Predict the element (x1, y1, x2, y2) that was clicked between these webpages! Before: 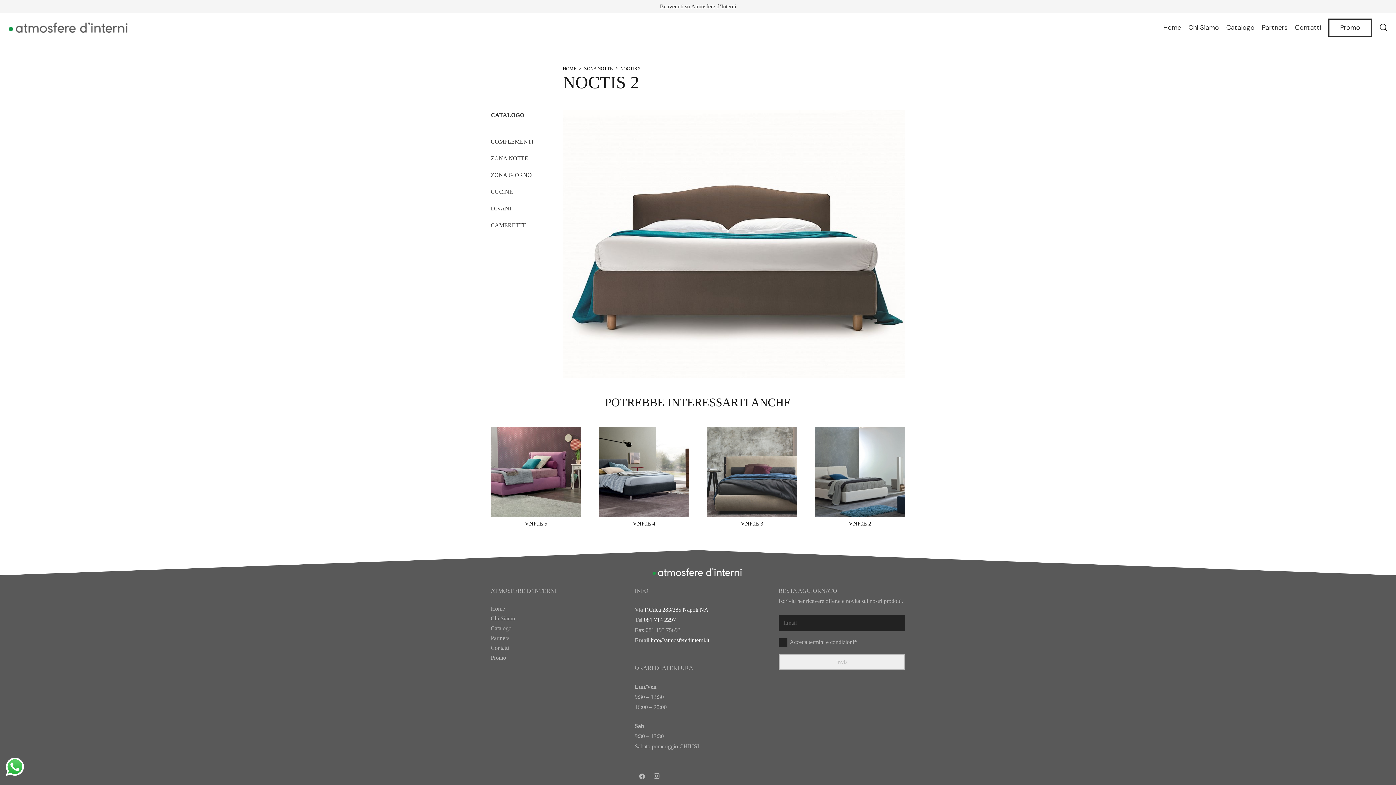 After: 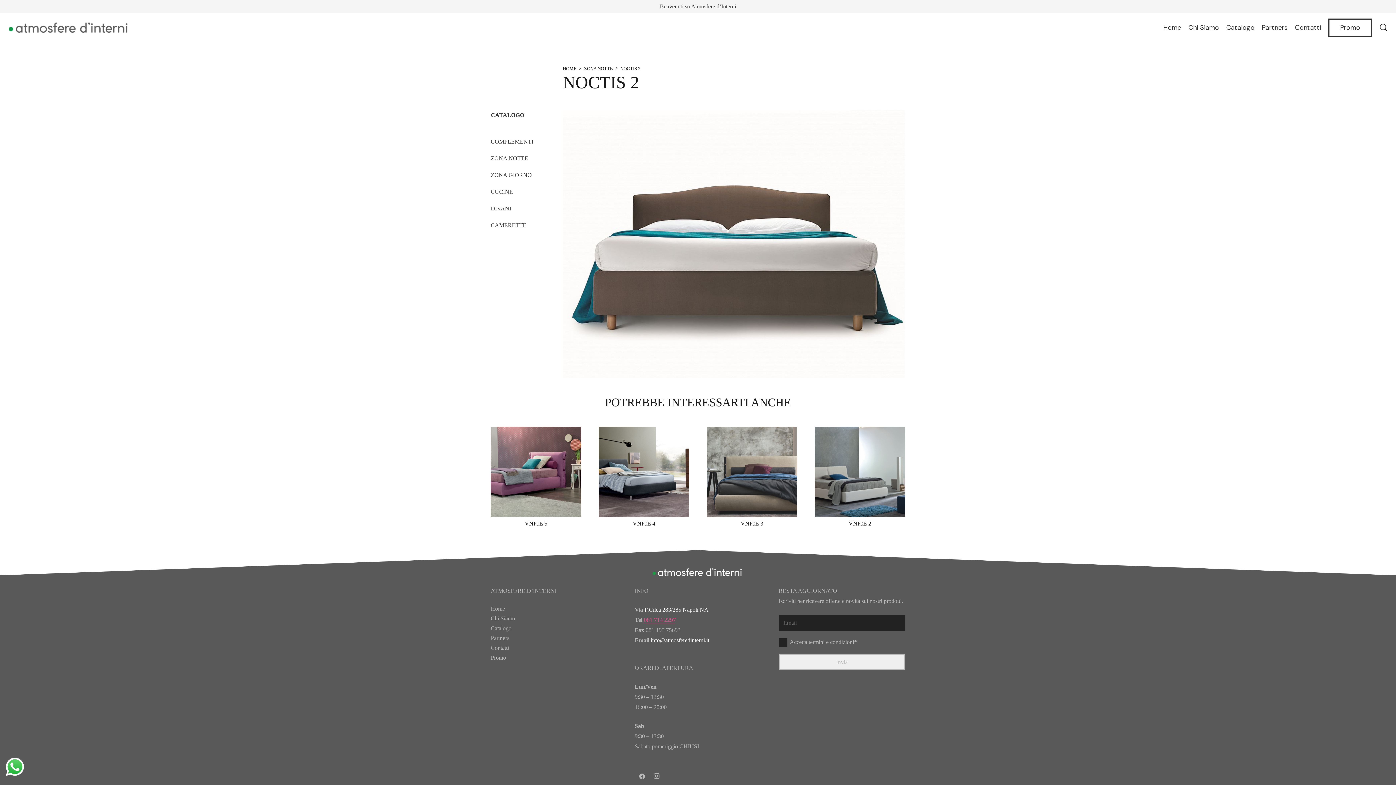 Action: label: 081 714 2297 bbox: (643, 617, 675, 623)